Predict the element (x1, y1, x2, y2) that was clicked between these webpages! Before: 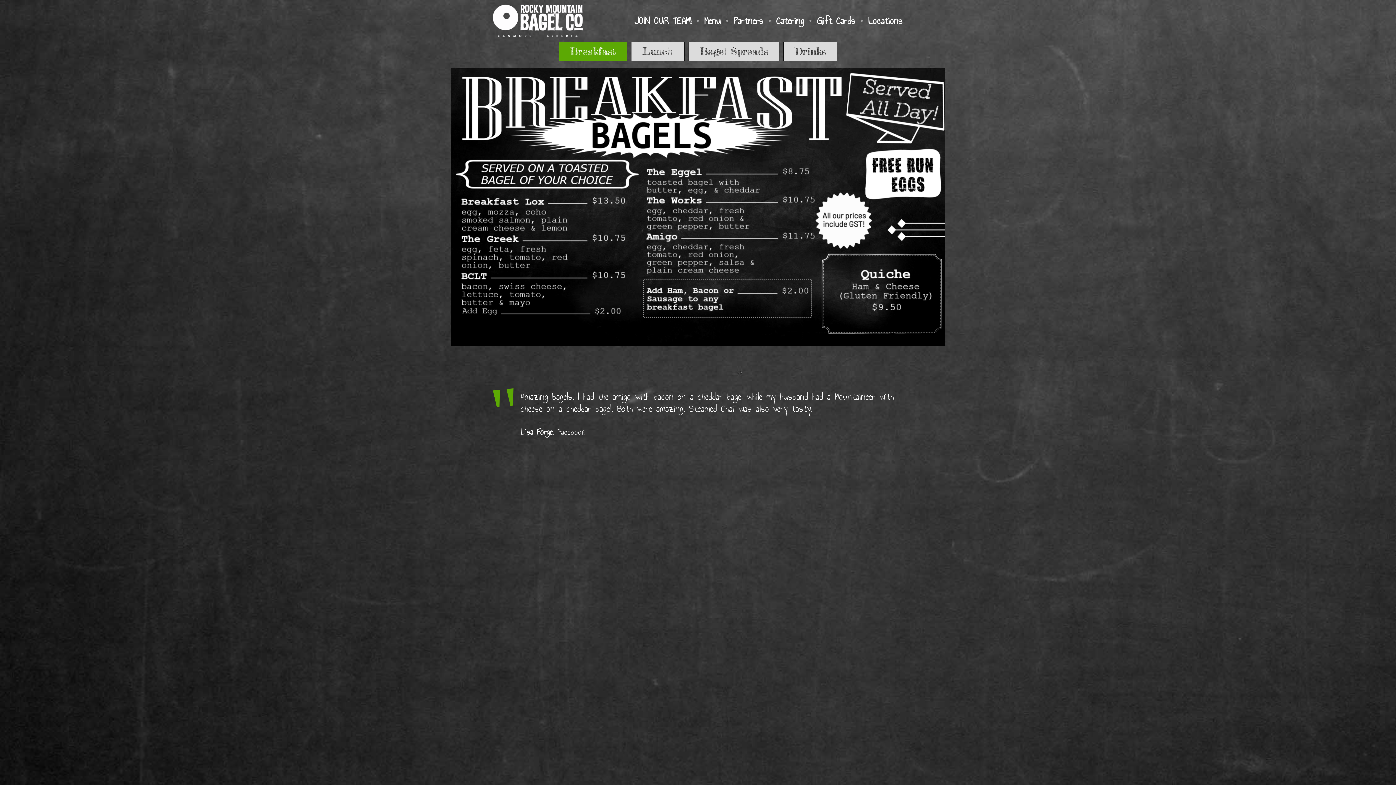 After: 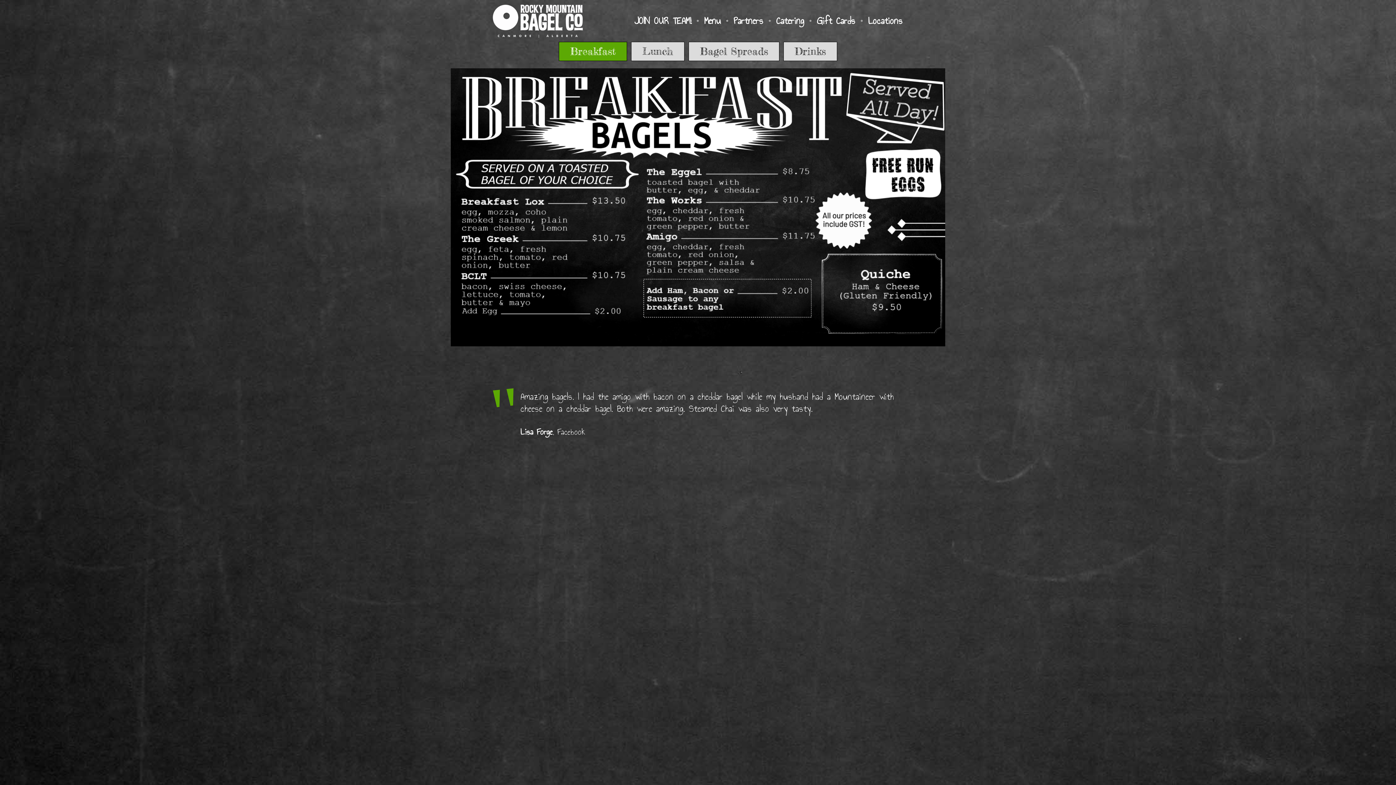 Action: label: Directions bbox: (758, 758, 804, 775)